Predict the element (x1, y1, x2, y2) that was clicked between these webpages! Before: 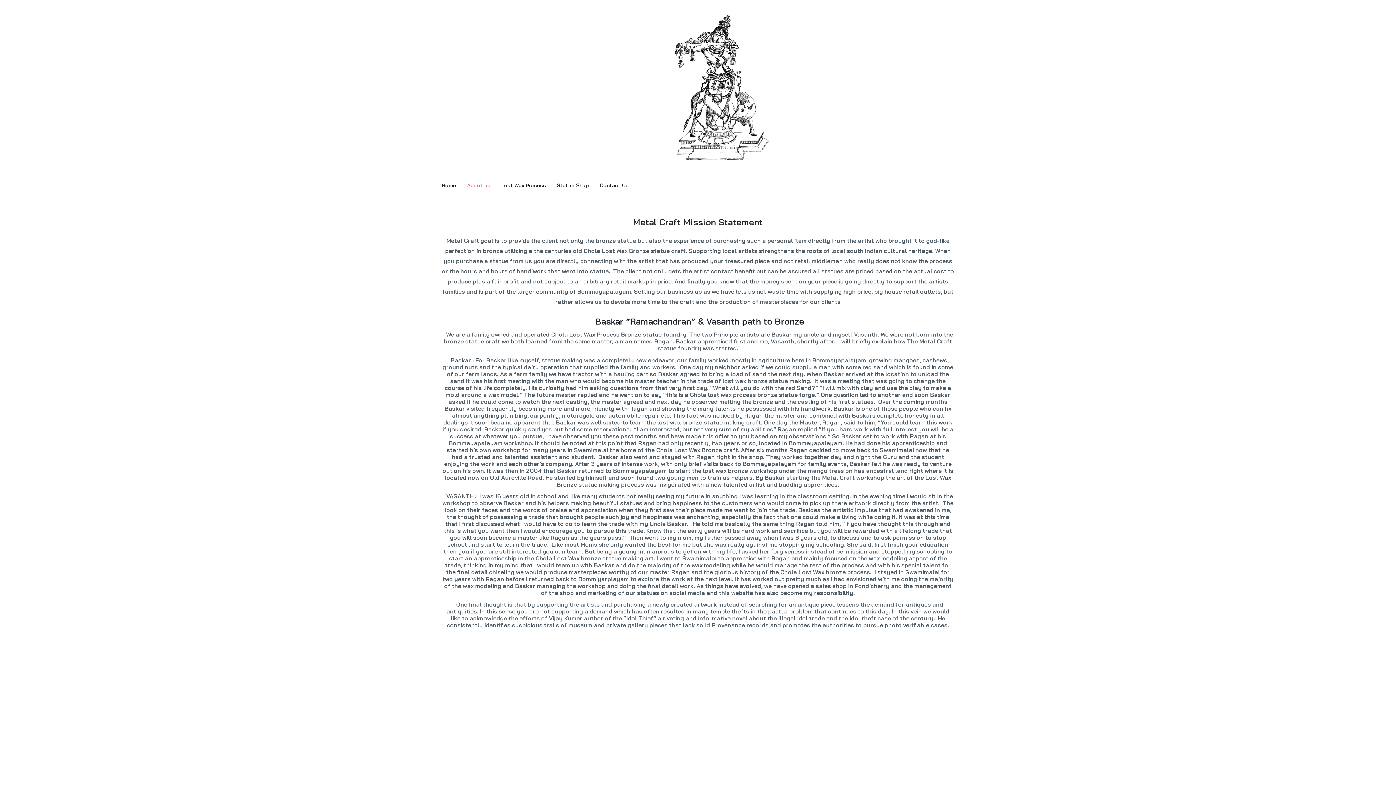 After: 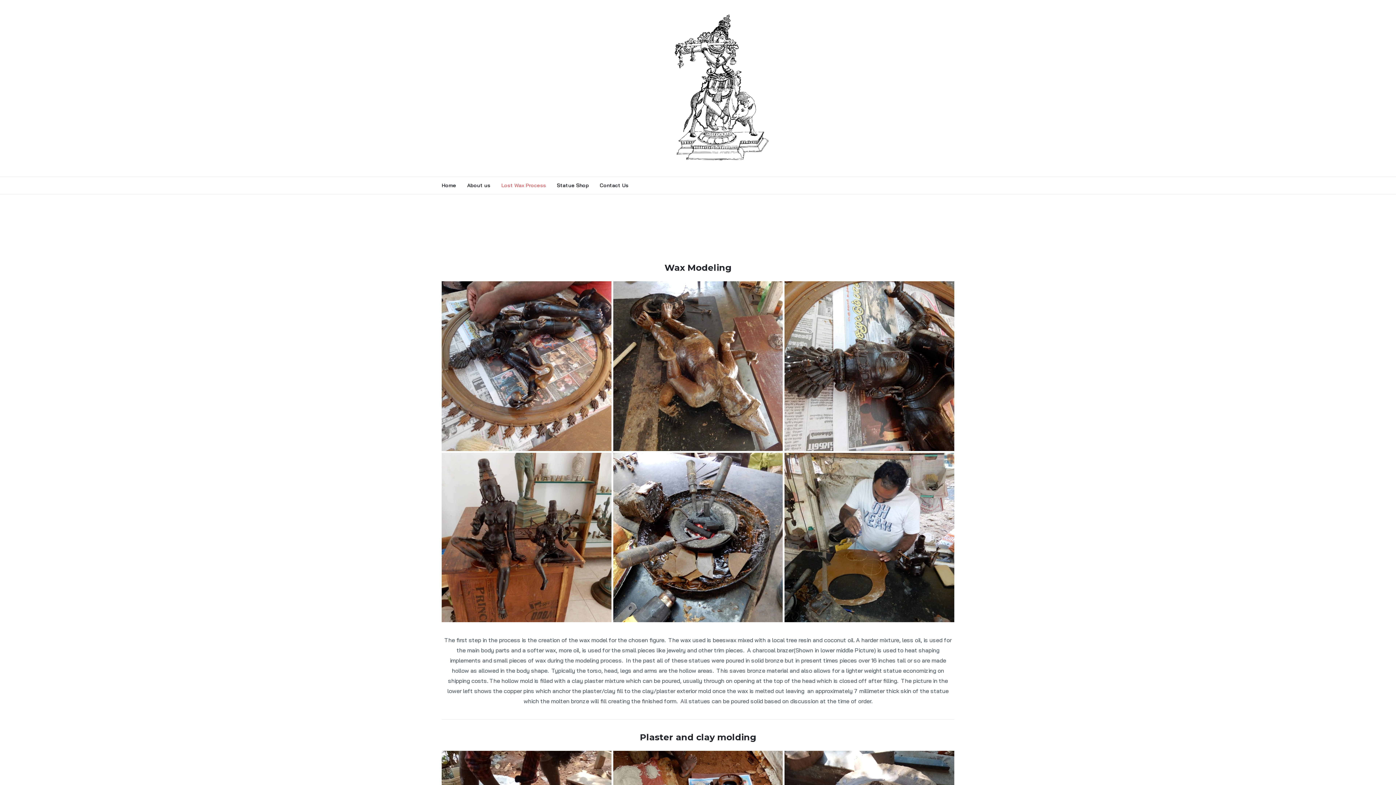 Action: bbox: (501, 176, 546, 194) label: Lost Wax Process